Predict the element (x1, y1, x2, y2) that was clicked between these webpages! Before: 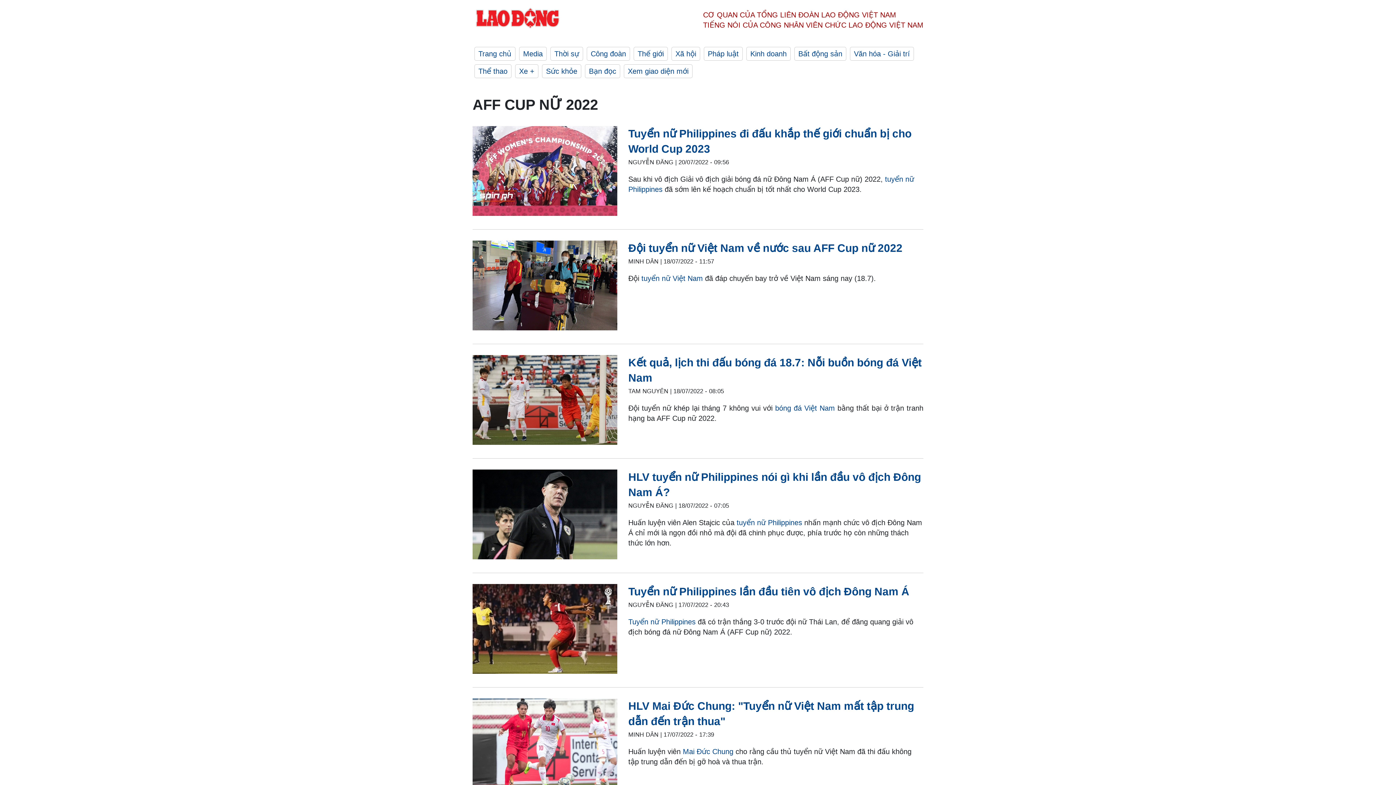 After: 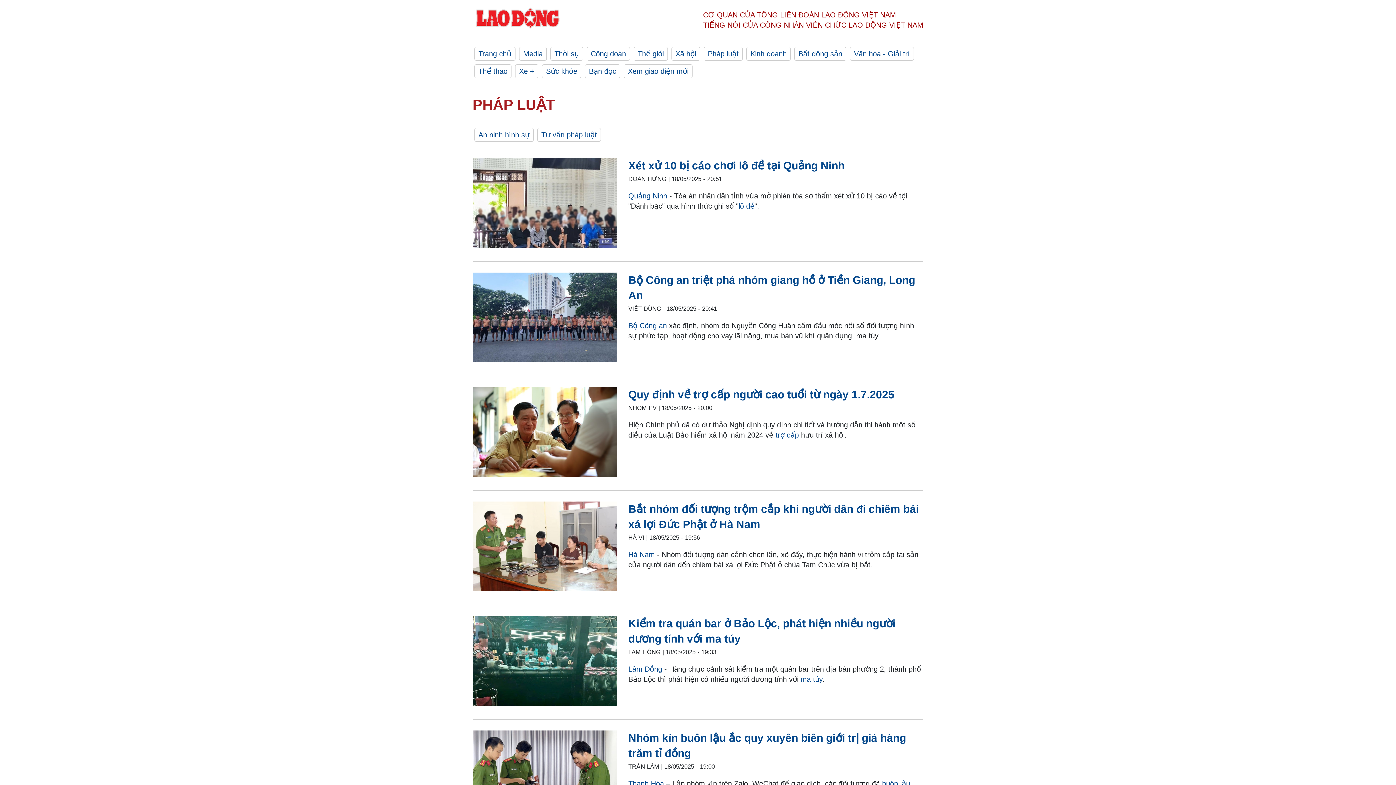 Action: label: Pháp luật bbox: (704, 46, 742, 60)